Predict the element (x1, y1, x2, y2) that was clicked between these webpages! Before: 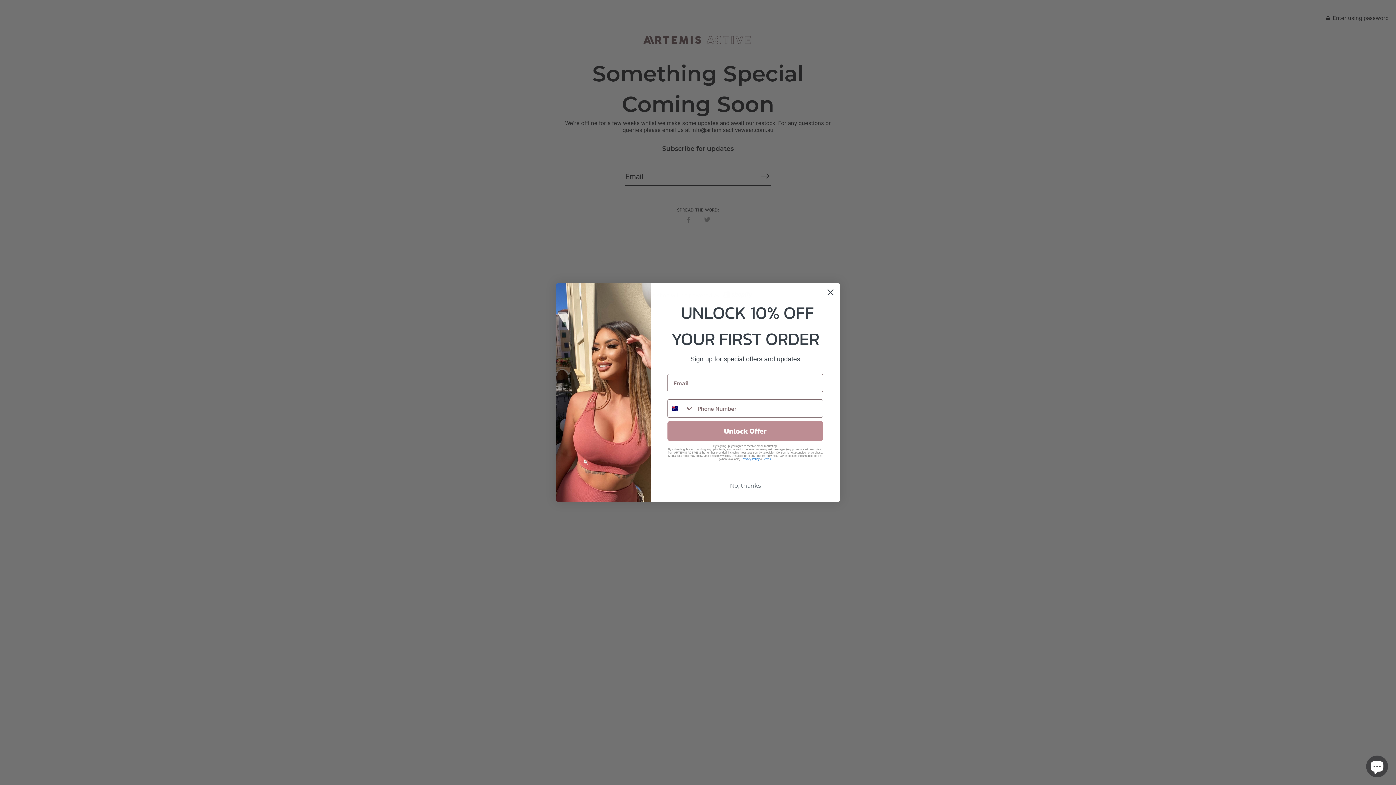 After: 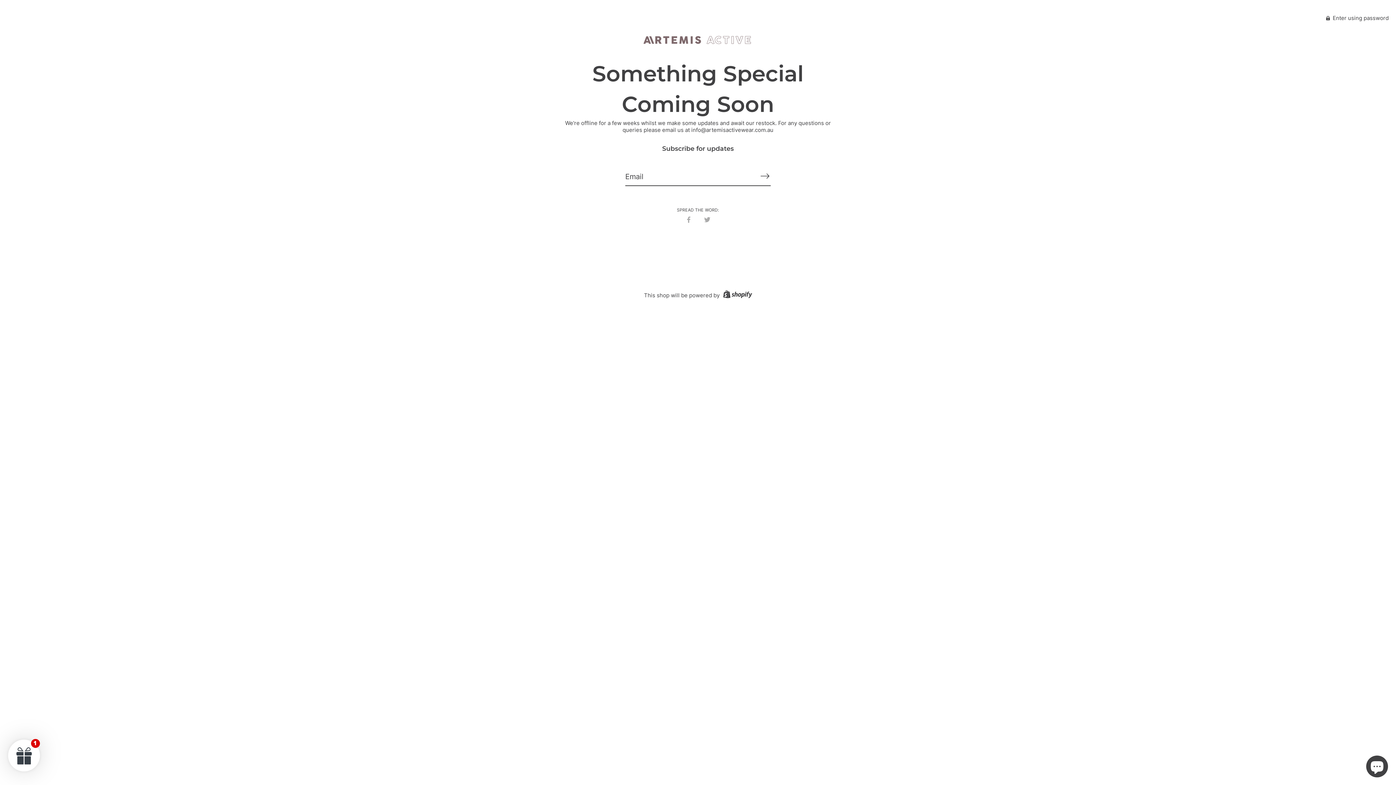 Action: label: Close dialog bbox: (824, 286, 837, 298)